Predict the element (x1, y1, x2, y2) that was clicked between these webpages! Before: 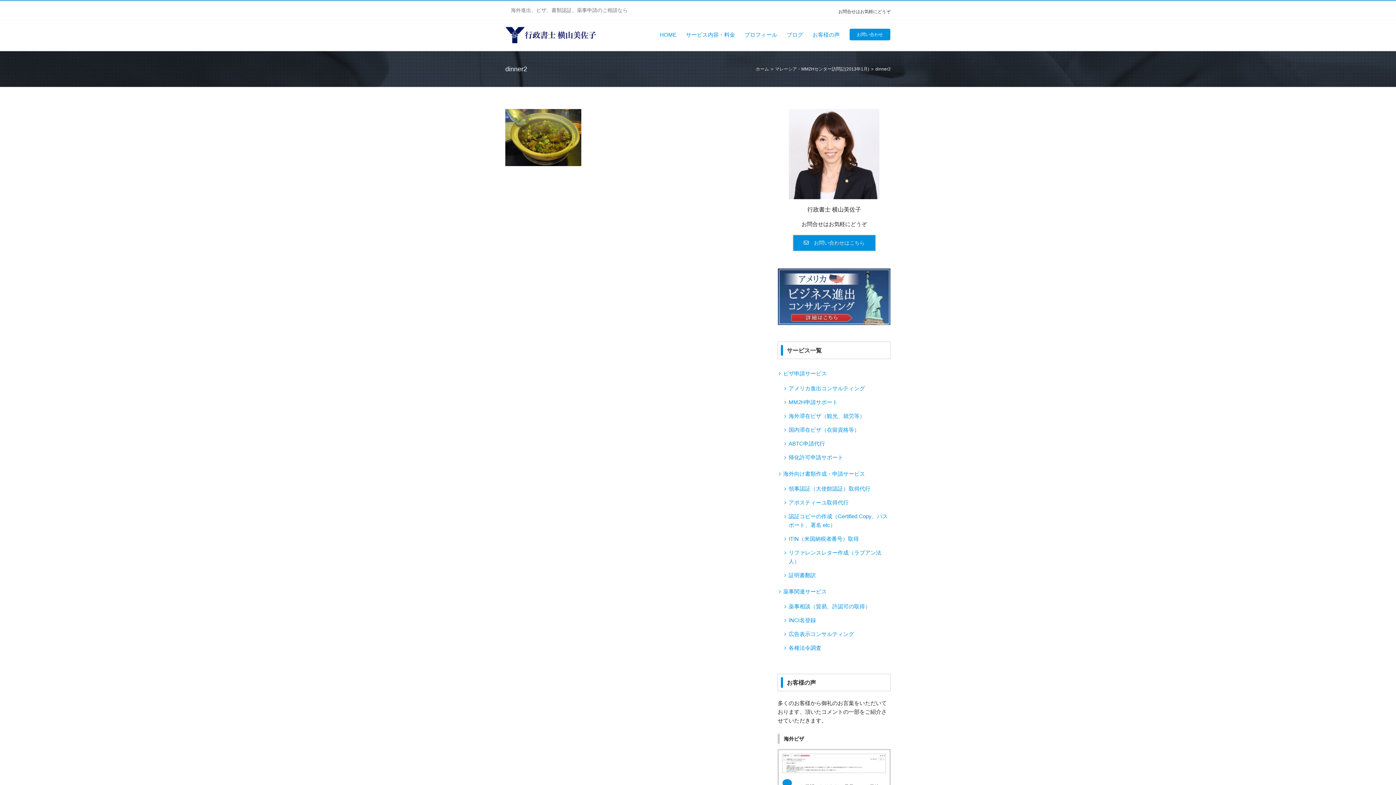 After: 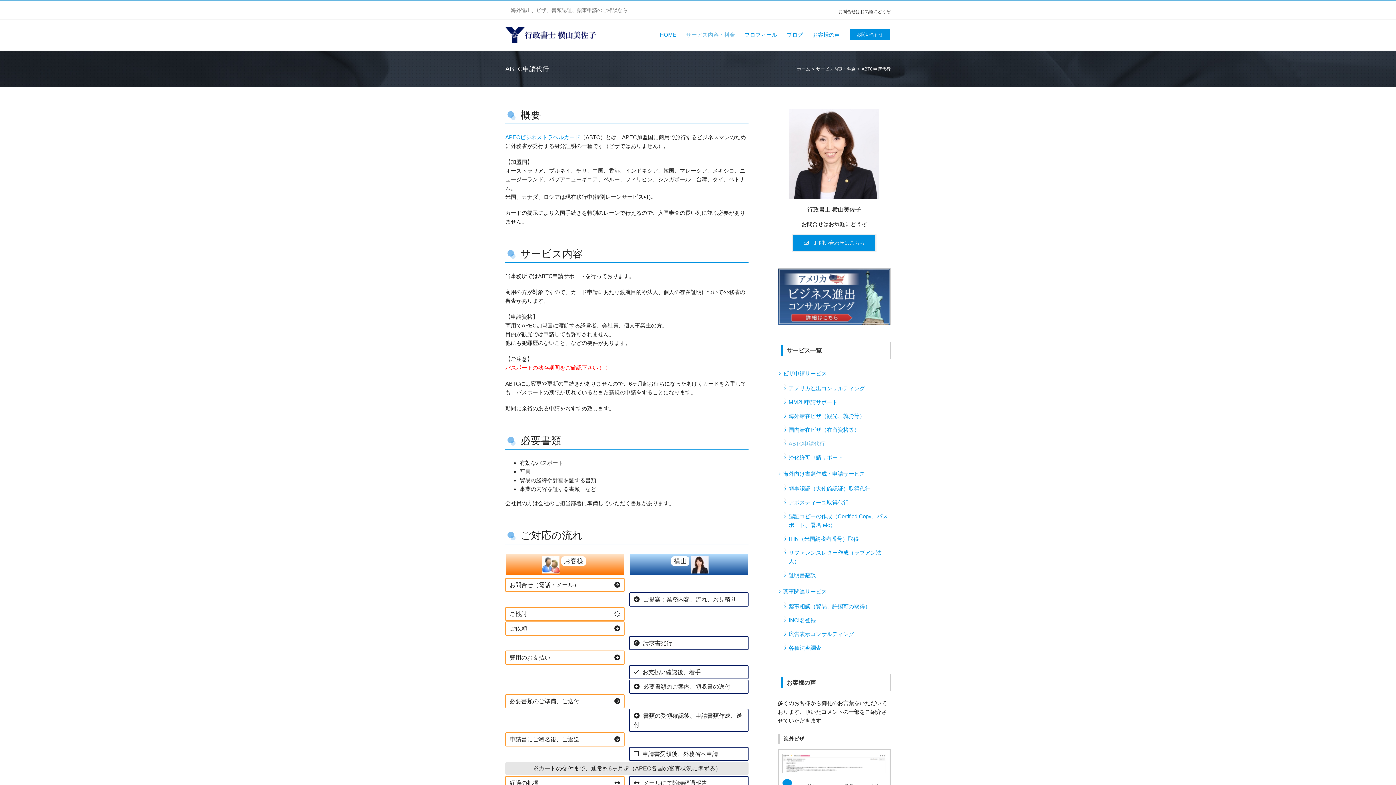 Action: bbox: (788, 440, 825, 446) label: ABTC申請代行